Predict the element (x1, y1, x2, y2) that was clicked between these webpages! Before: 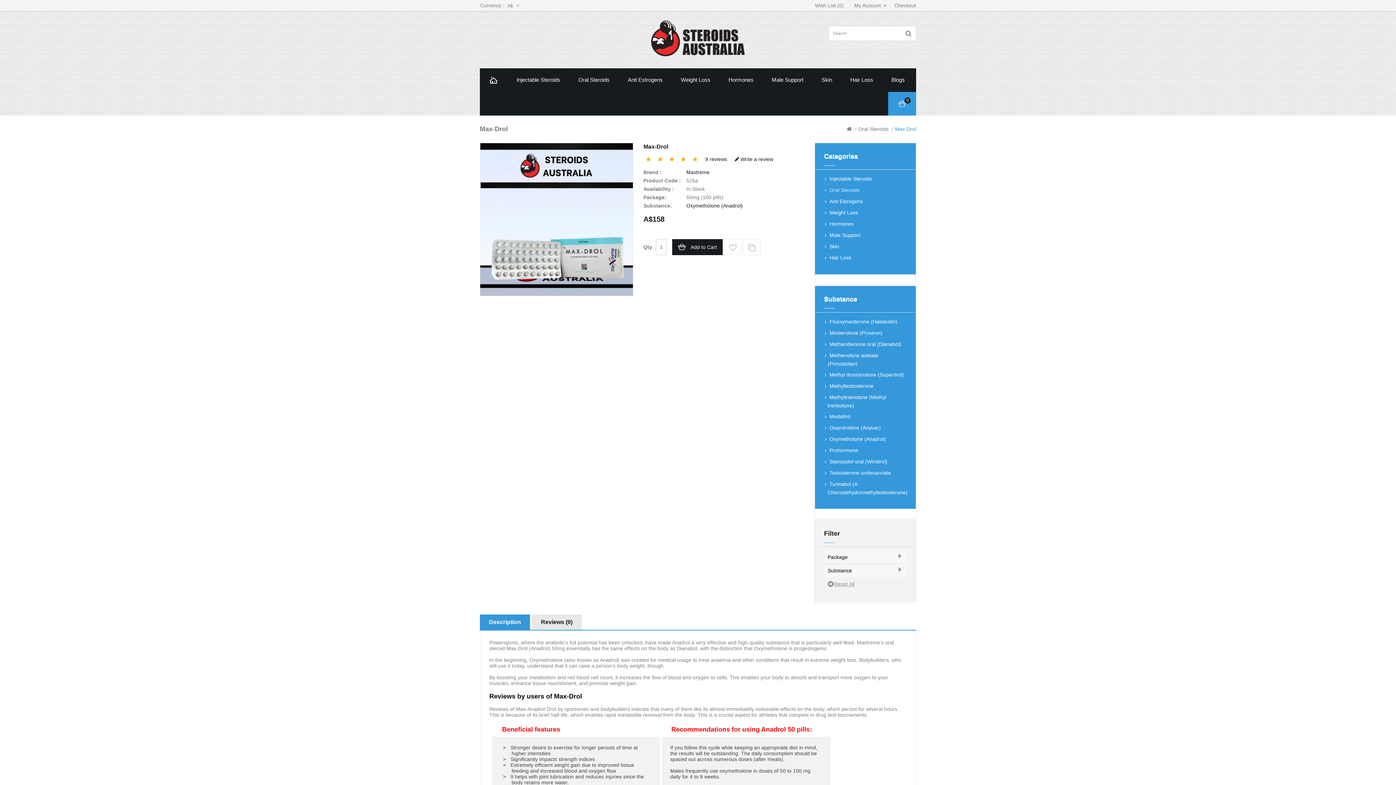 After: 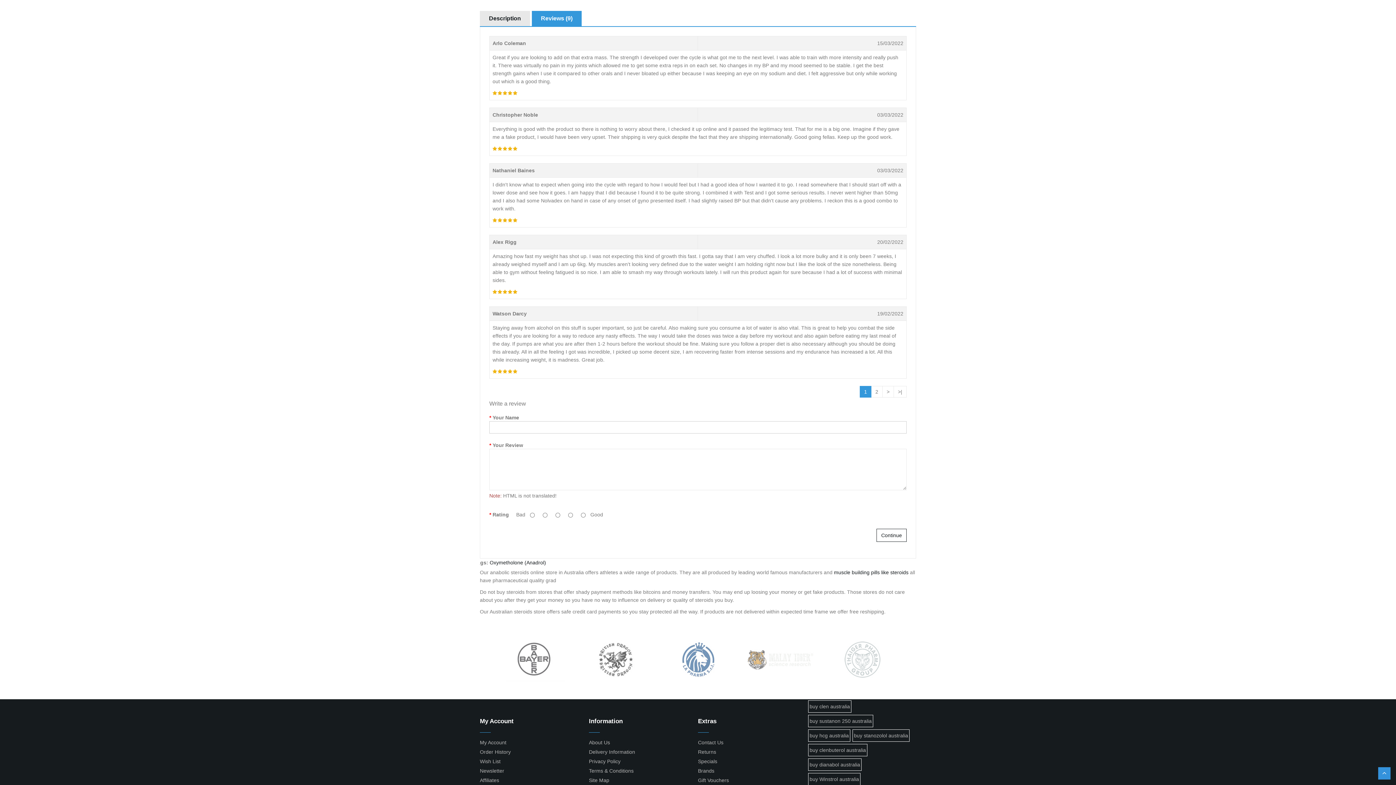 Action: bbox: (705, 156, 731, 162) label: 9 reviews